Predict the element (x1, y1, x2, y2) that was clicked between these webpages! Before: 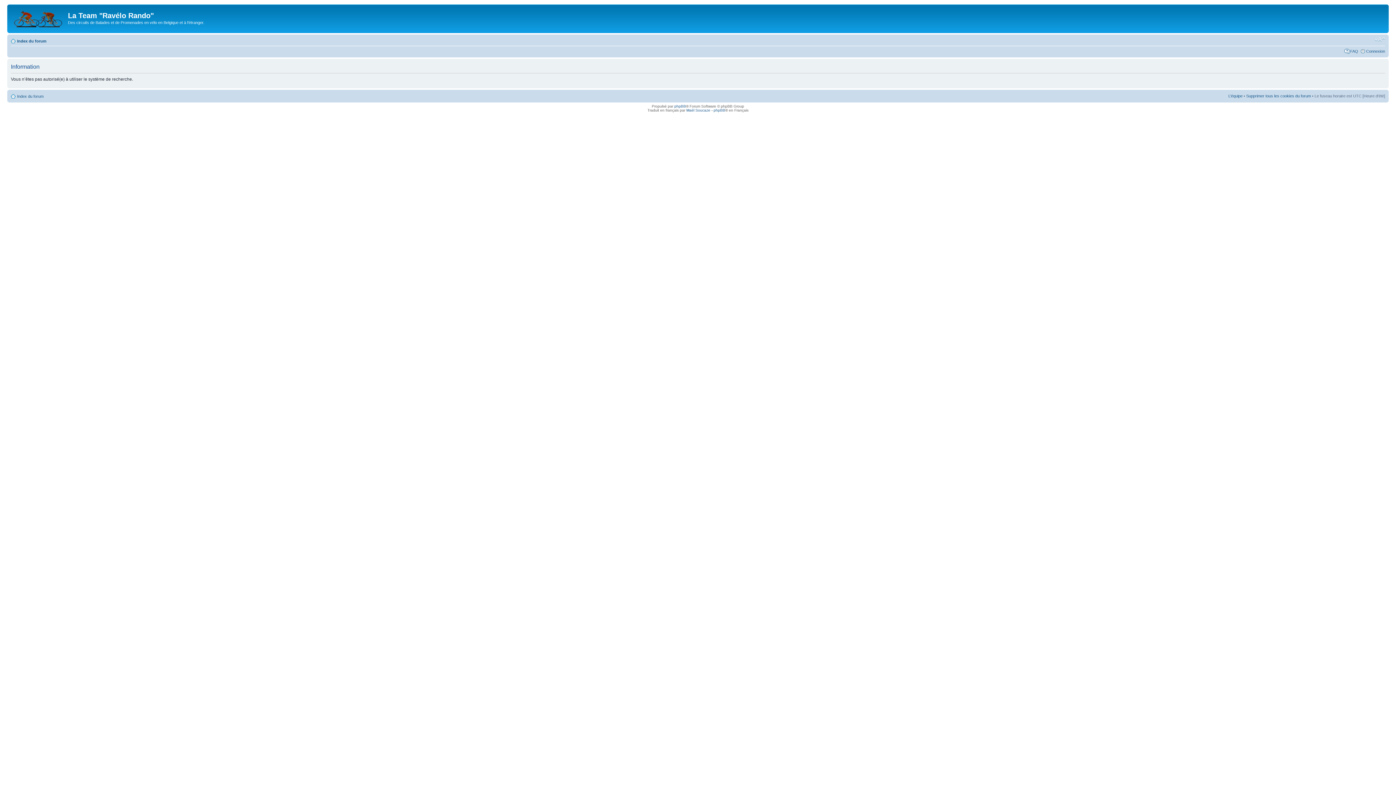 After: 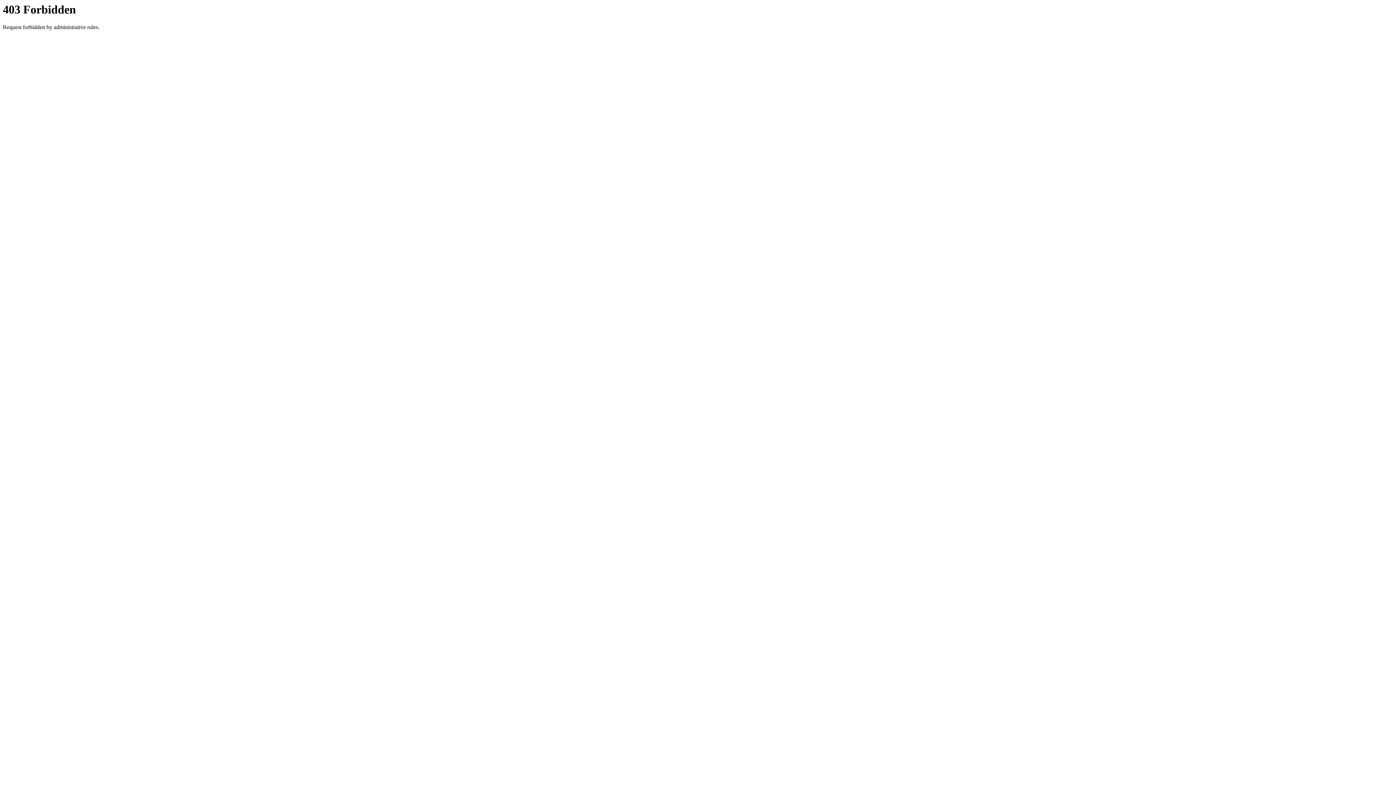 Action: label: phpBB bbox: (713, 108, 725, 112)